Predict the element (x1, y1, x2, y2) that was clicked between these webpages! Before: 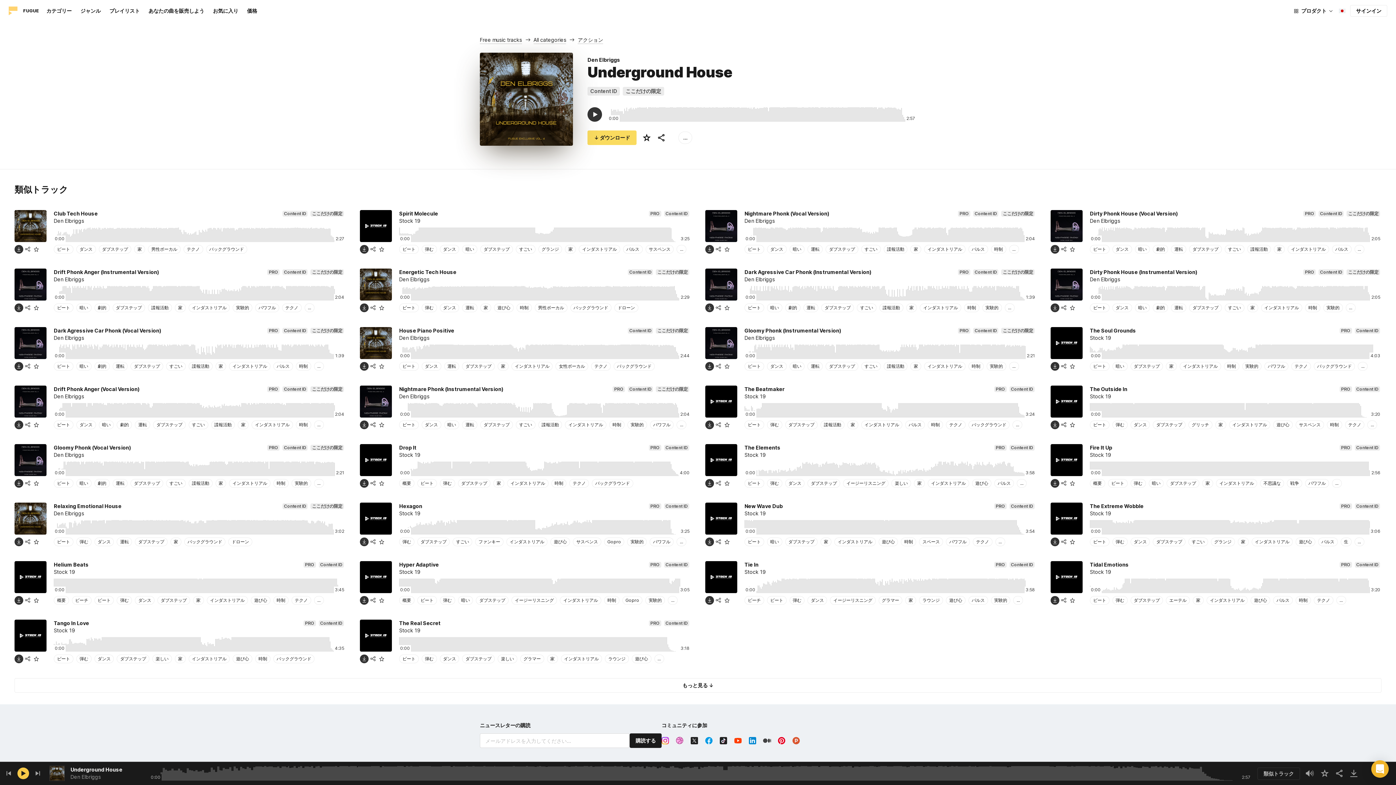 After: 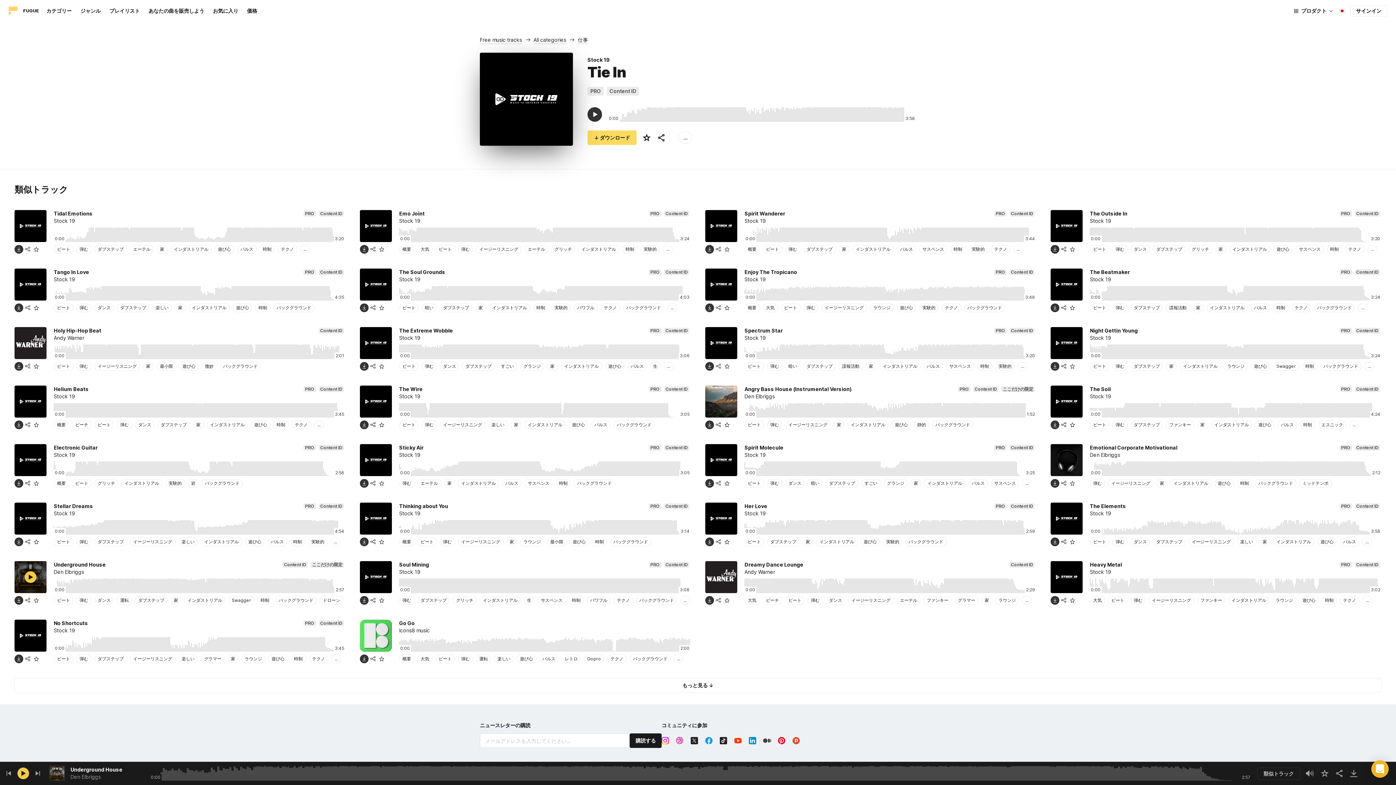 Action: label: Tie In
PRO
Content ID bbox: (744, 561, 1036, 568)